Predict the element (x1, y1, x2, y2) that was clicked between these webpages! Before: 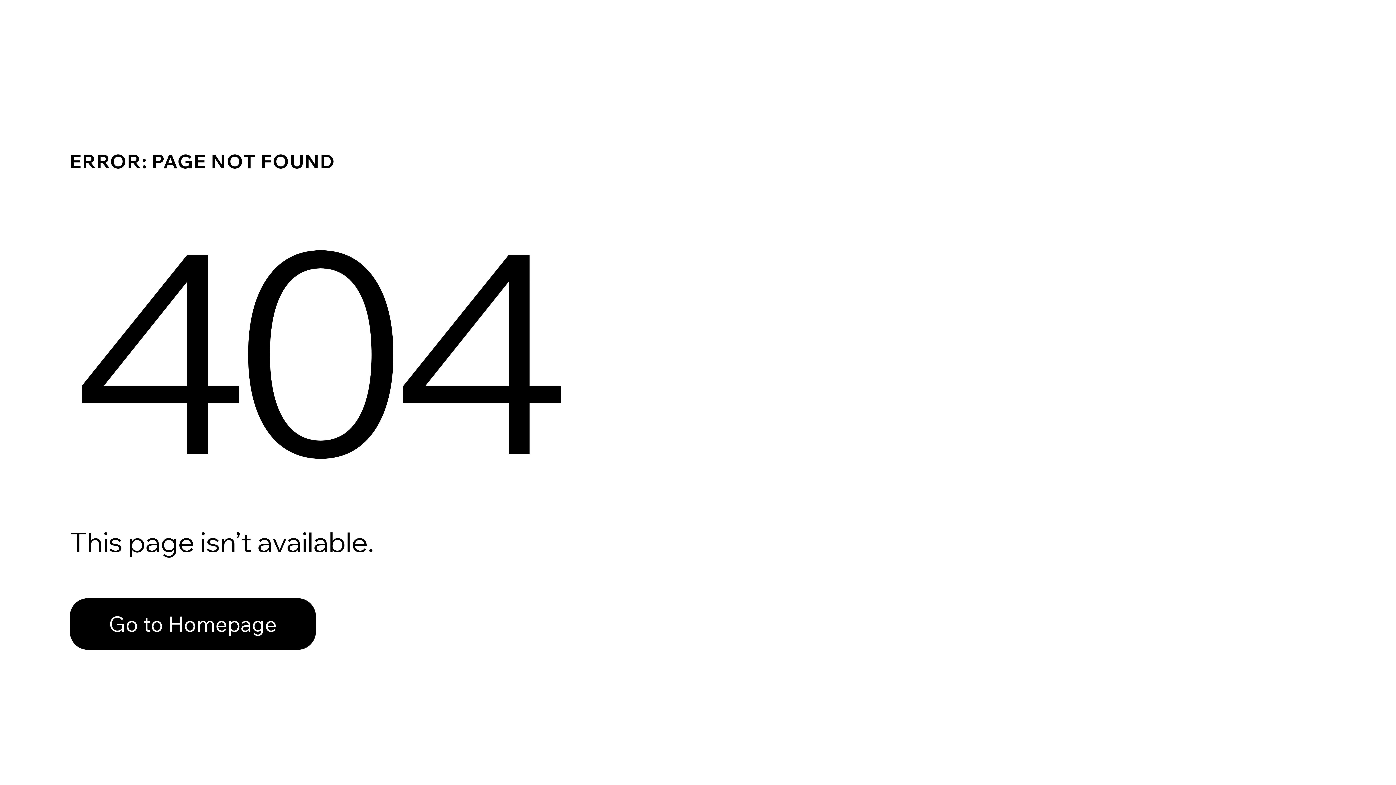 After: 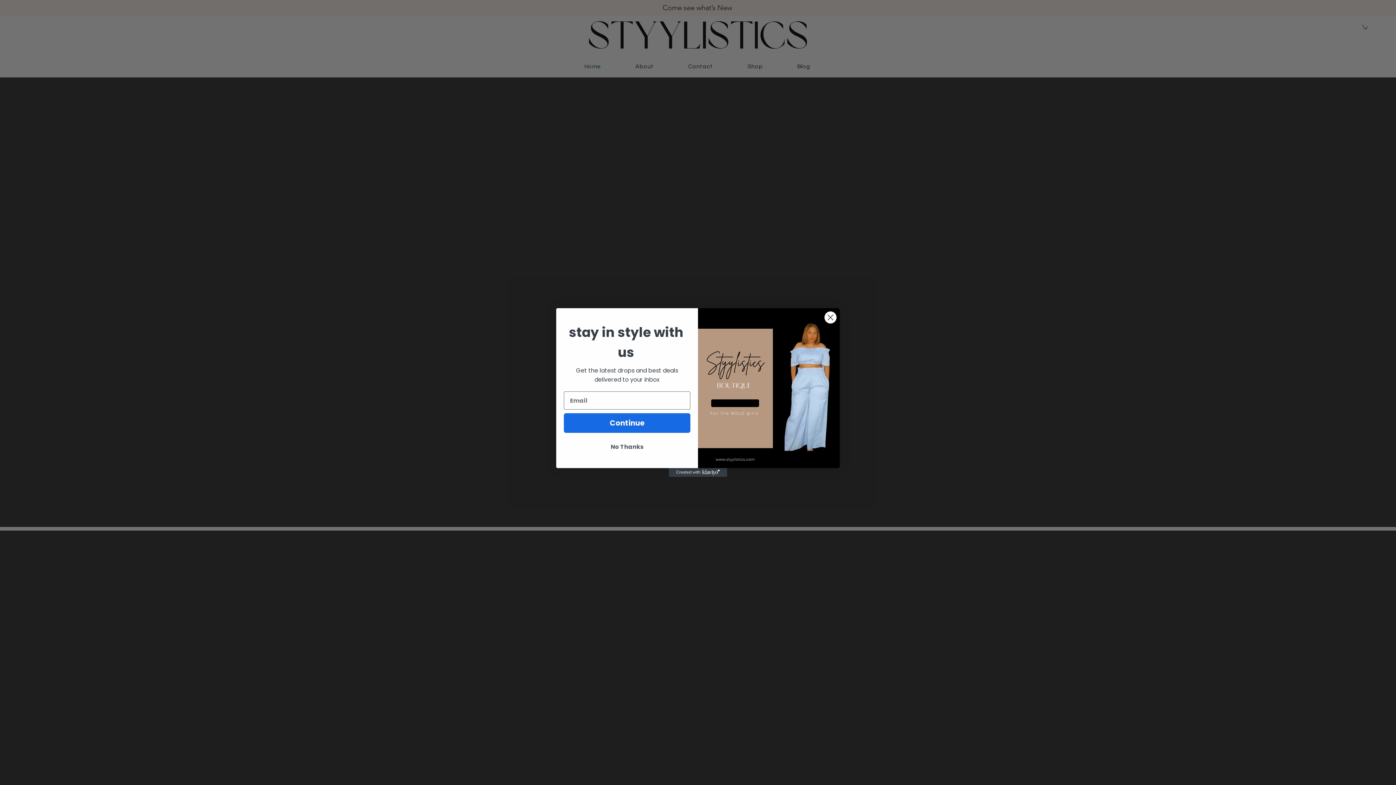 Action: bbox: (69, 598, 316, 650) label: Go to Homepage